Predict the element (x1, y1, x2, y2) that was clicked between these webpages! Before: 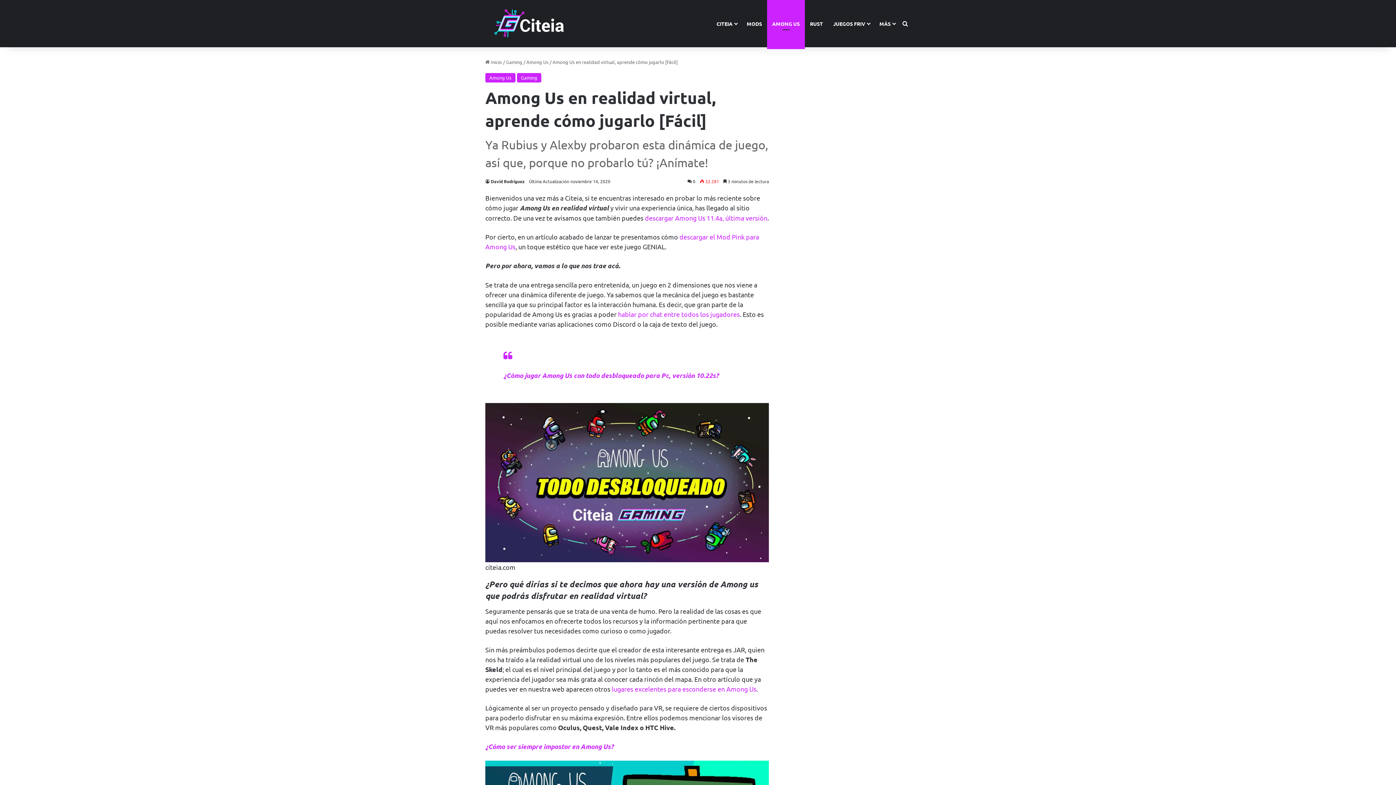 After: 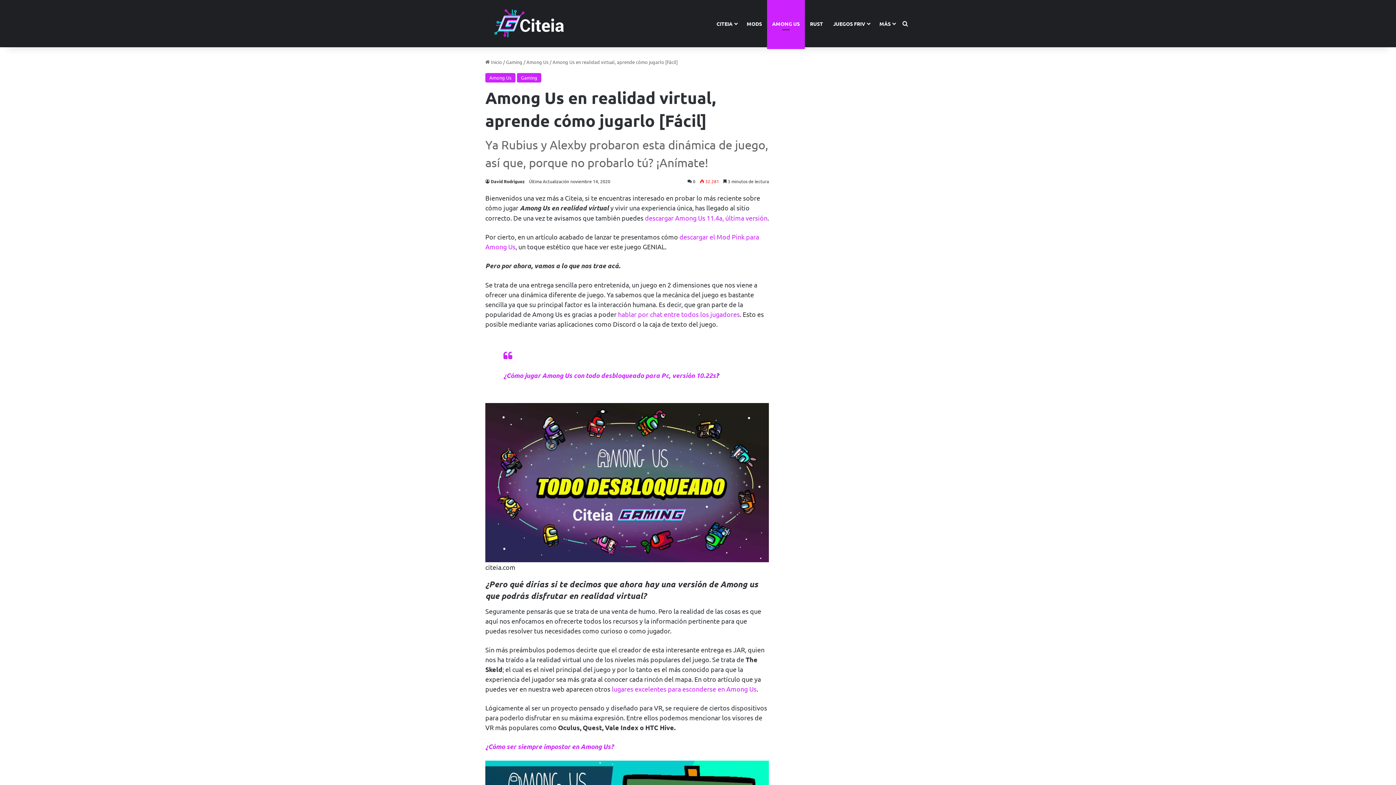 Action: label: ? bbox: (716, 371, 718, 380)